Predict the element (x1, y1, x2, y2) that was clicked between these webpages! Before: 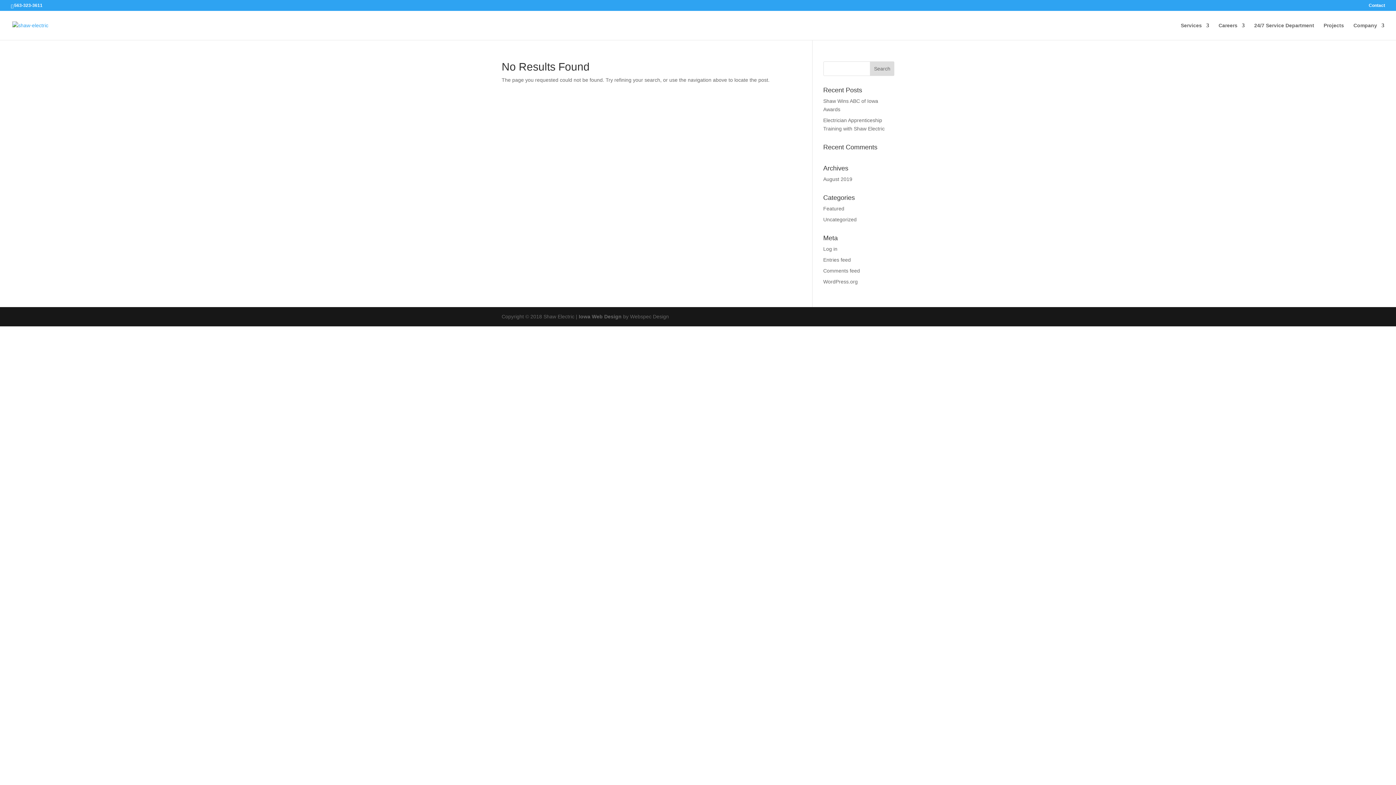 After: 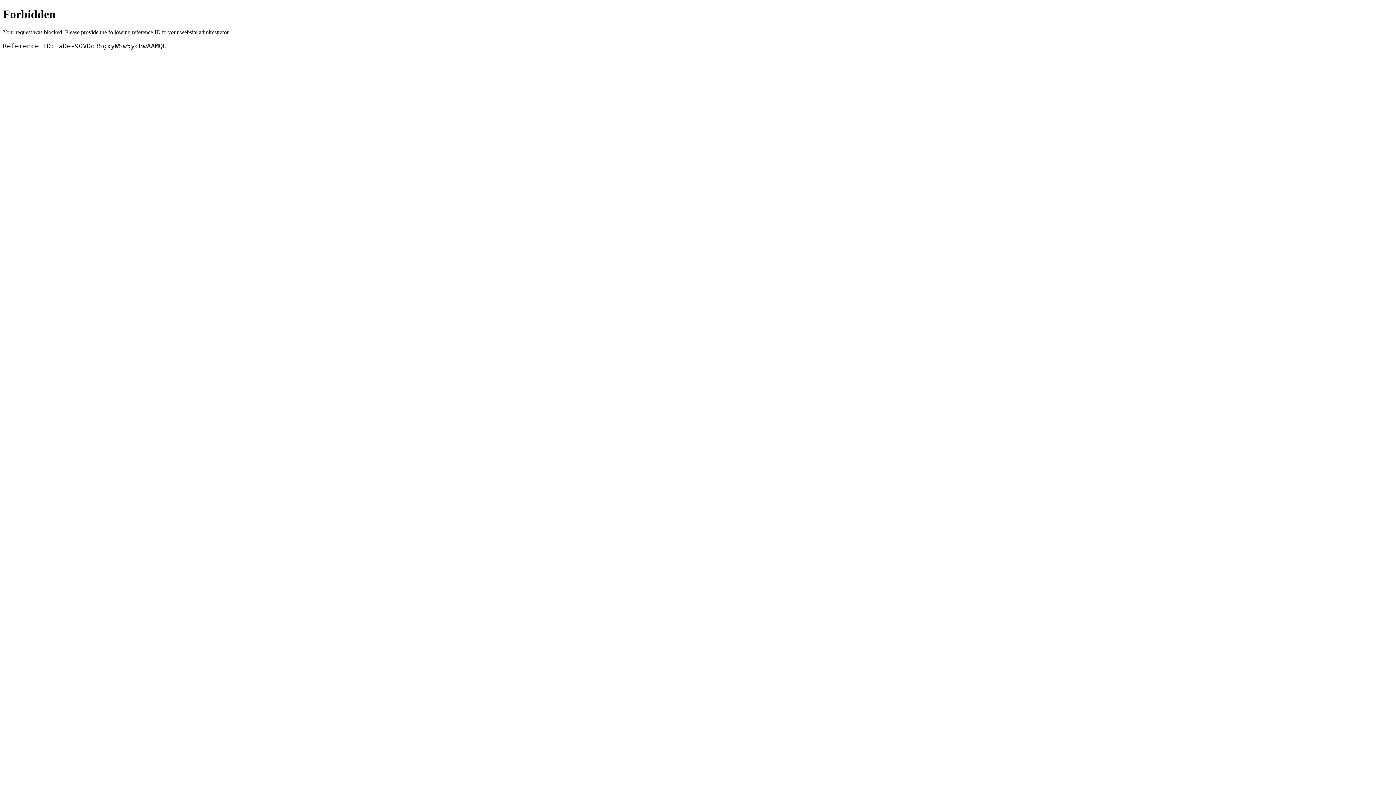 Action: label: Iowa Web Design bbox: (578, 313, 621, 319)